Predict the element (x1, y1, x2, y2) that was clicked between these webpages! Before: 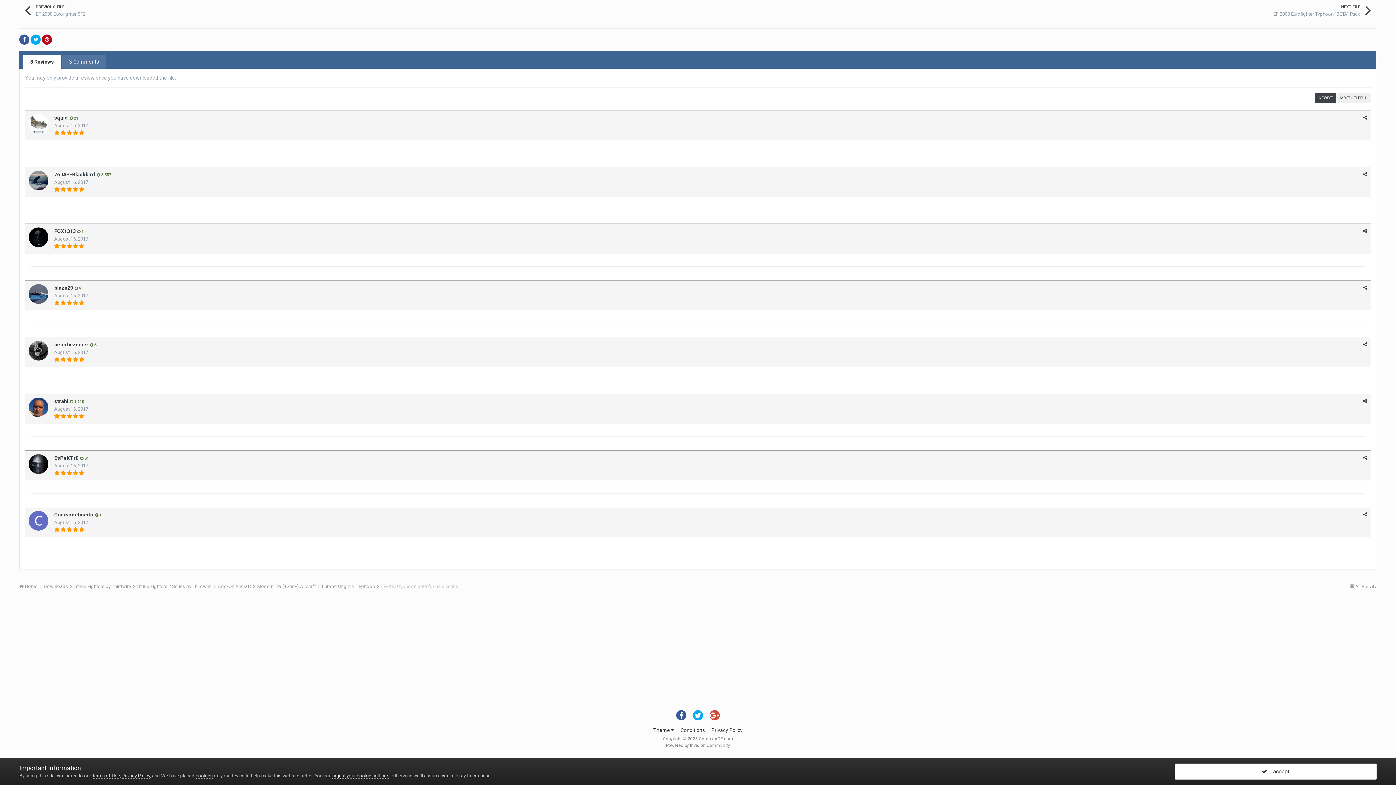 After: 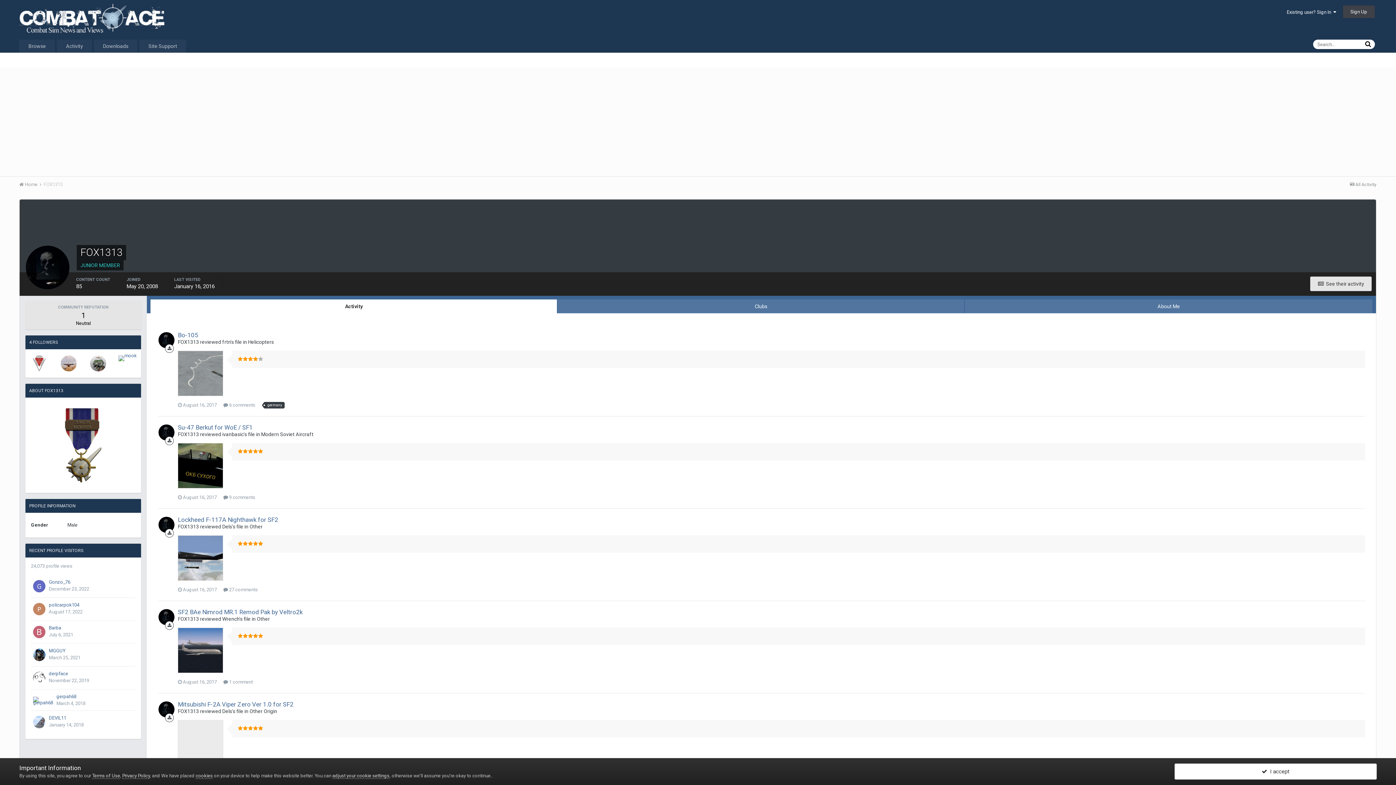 Action: label: FOX1313 bbox: (54, 228, 75, 234)